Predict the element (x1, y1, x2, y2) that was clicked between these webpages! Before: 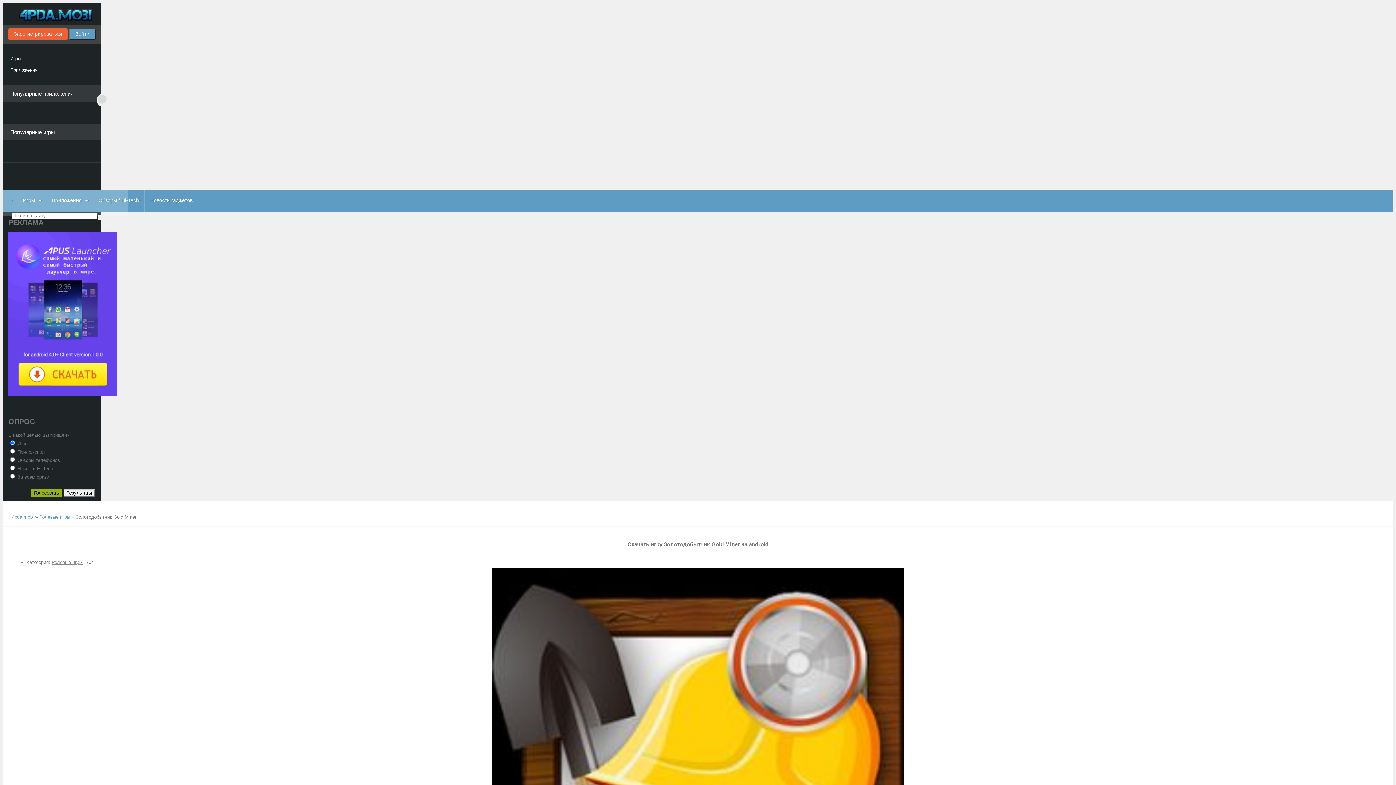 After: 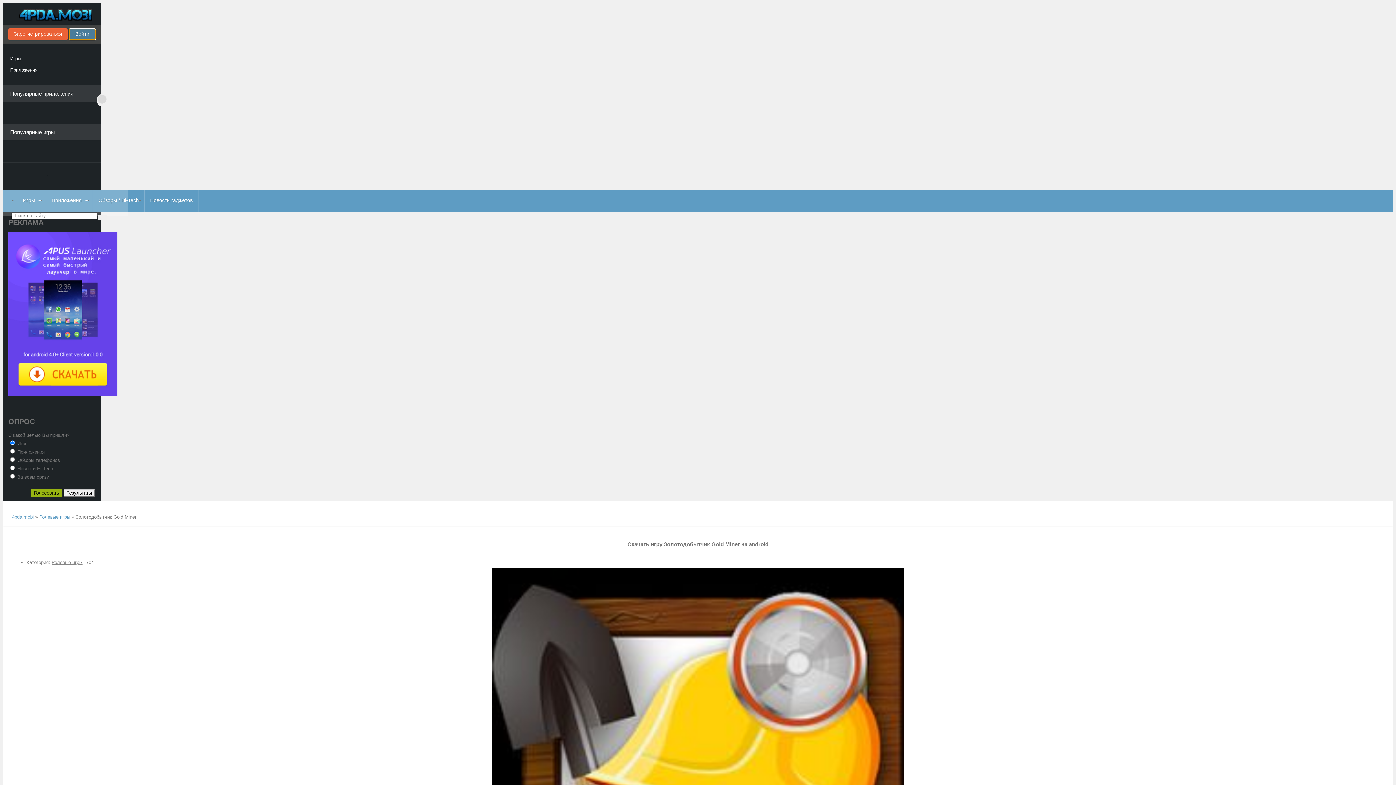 Action: label: Войти bbox: (69, 28, 95, 40)